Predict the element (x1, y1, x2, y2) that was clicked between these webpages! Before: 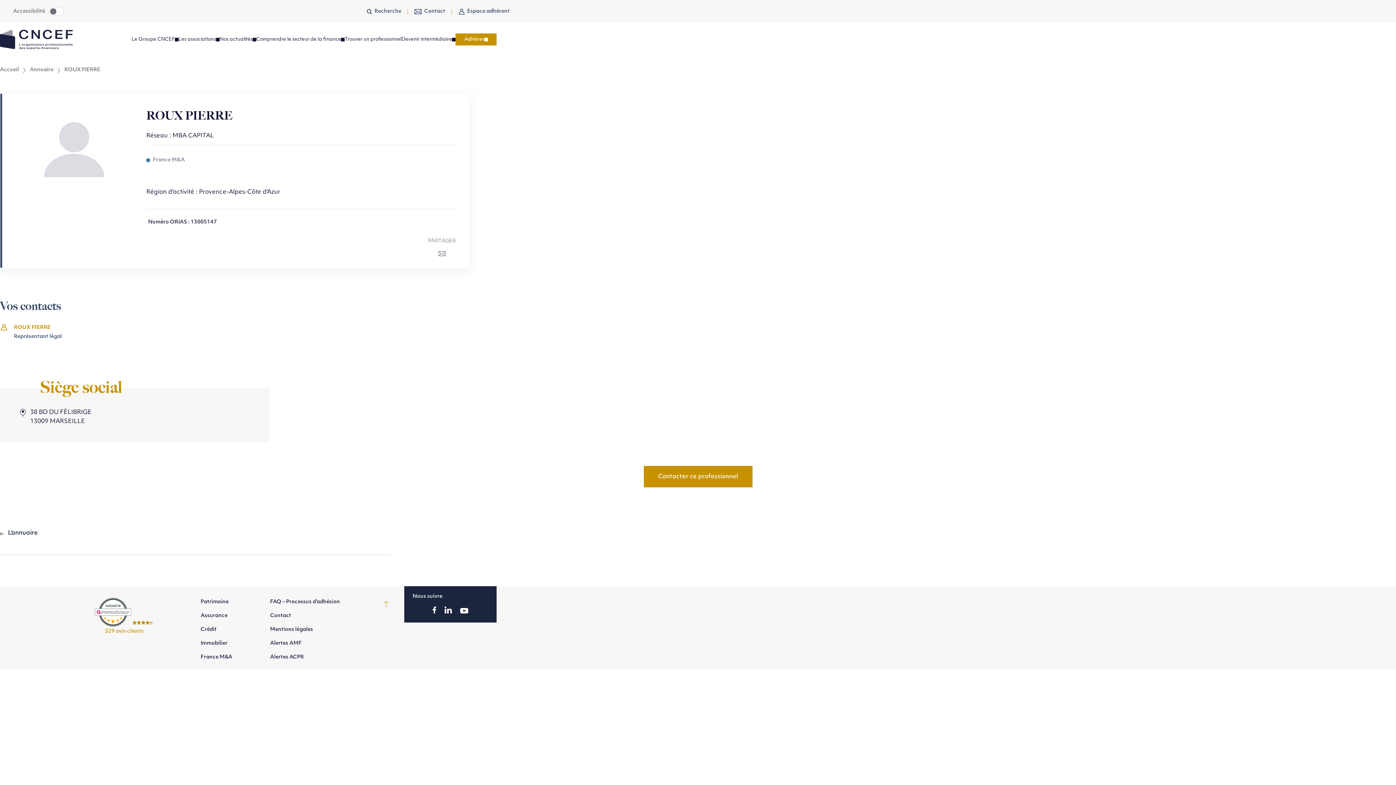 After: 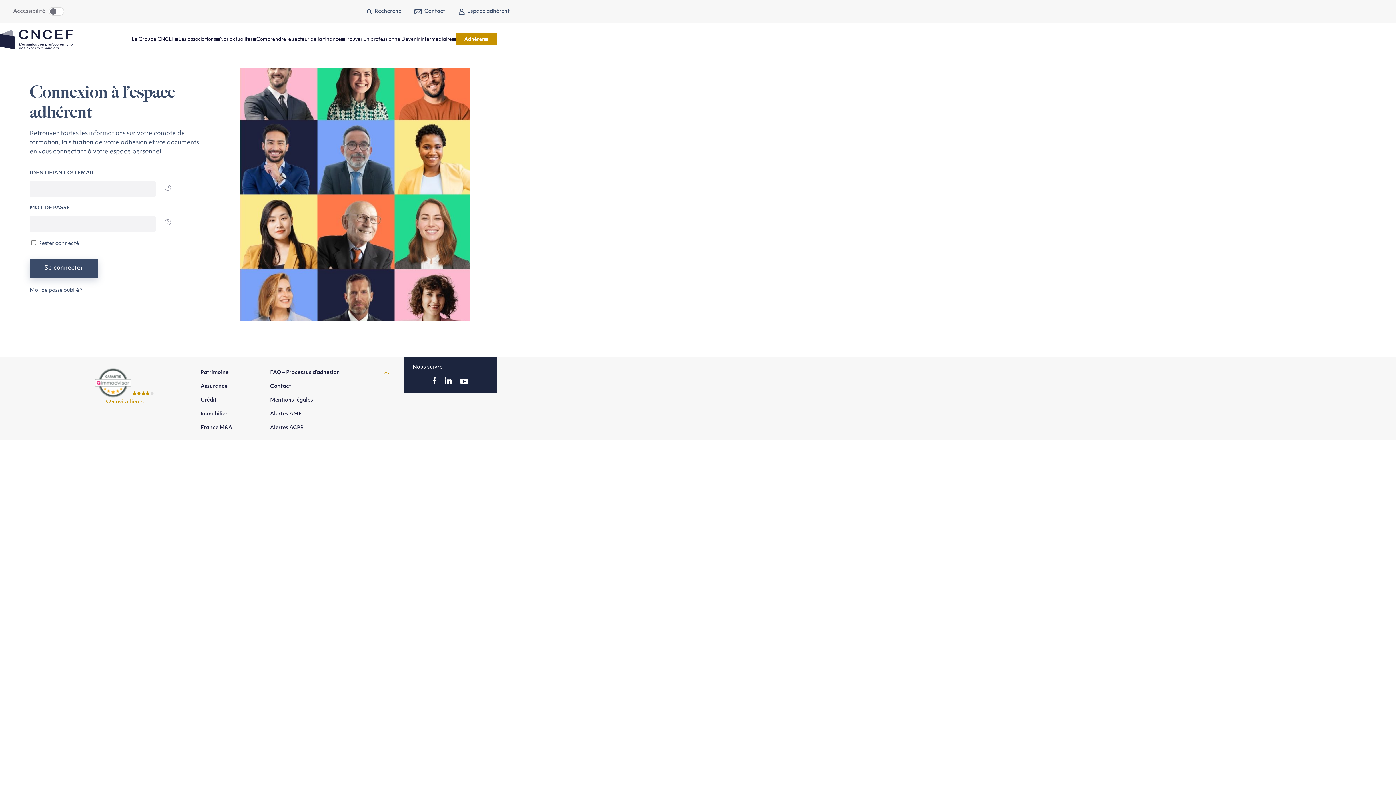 Action: bbox: (458, 7, 509, 15) label: Espace adhérent